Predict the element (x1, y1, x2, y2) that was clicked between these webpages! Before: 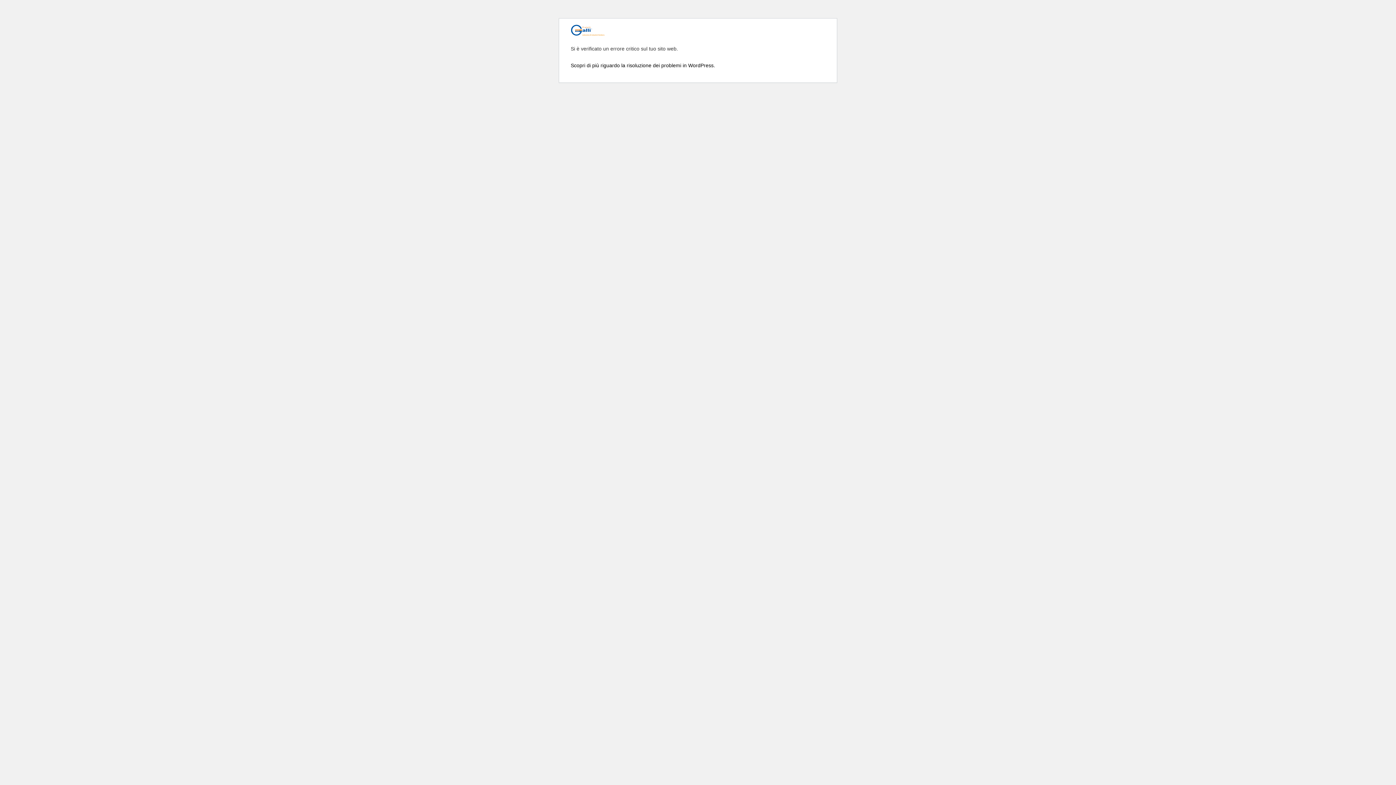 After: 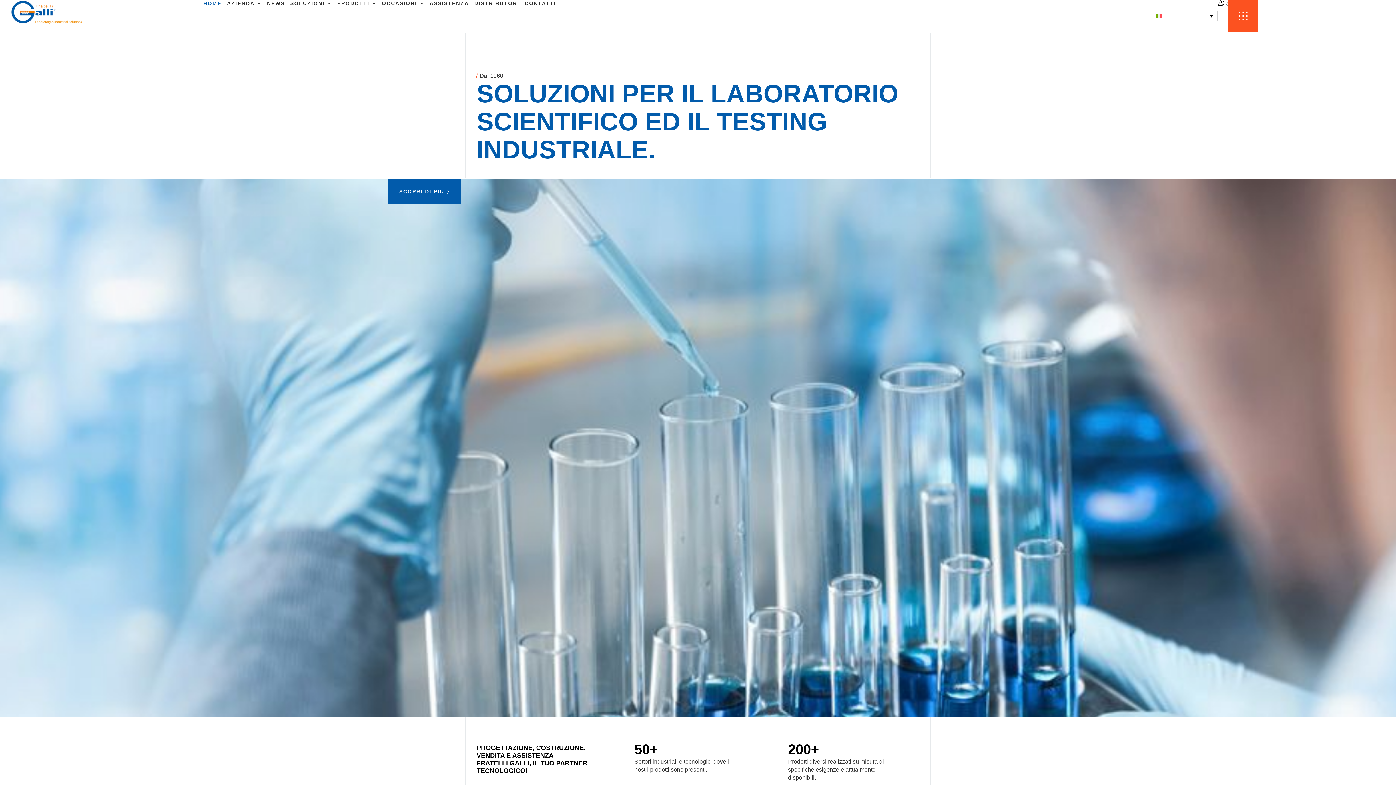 Action: bbox: (570, 24, 605, 35)